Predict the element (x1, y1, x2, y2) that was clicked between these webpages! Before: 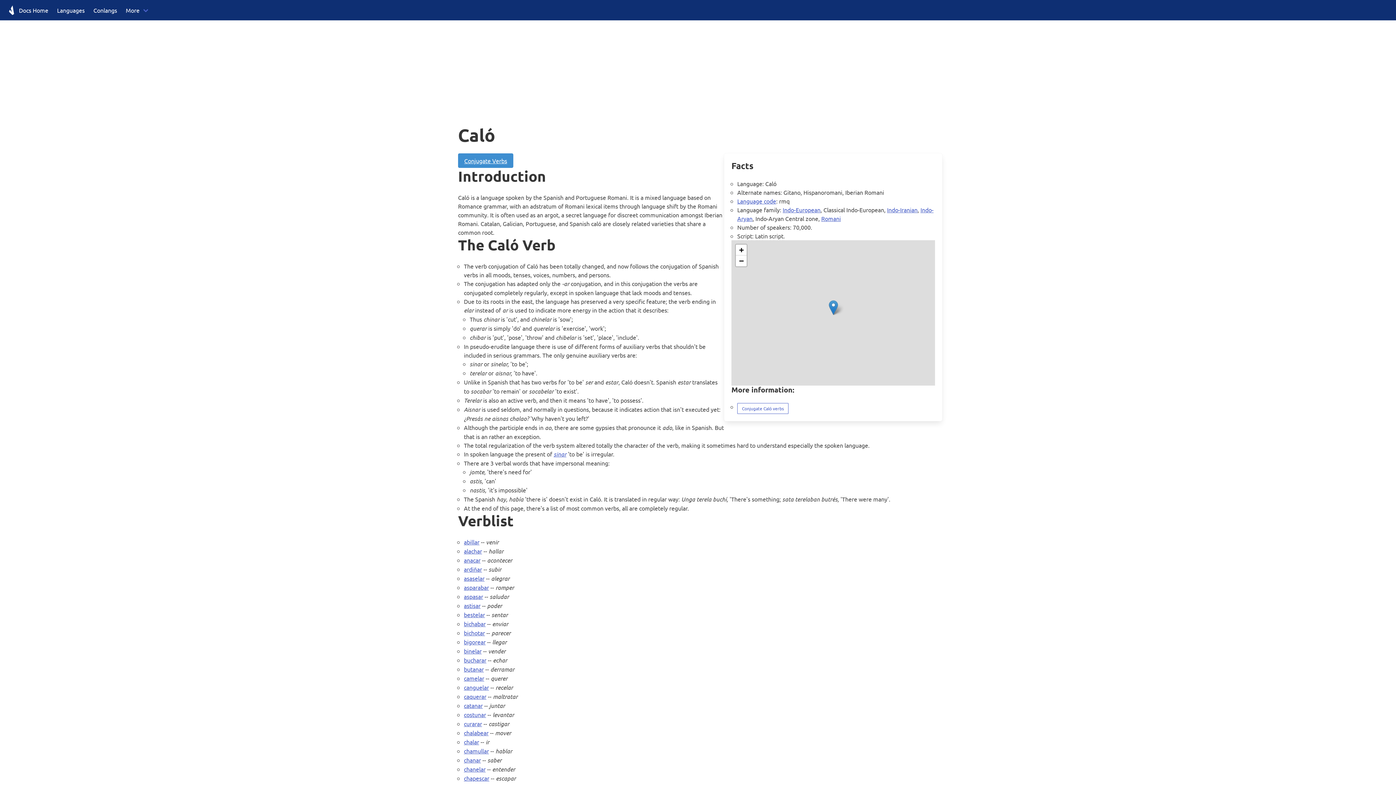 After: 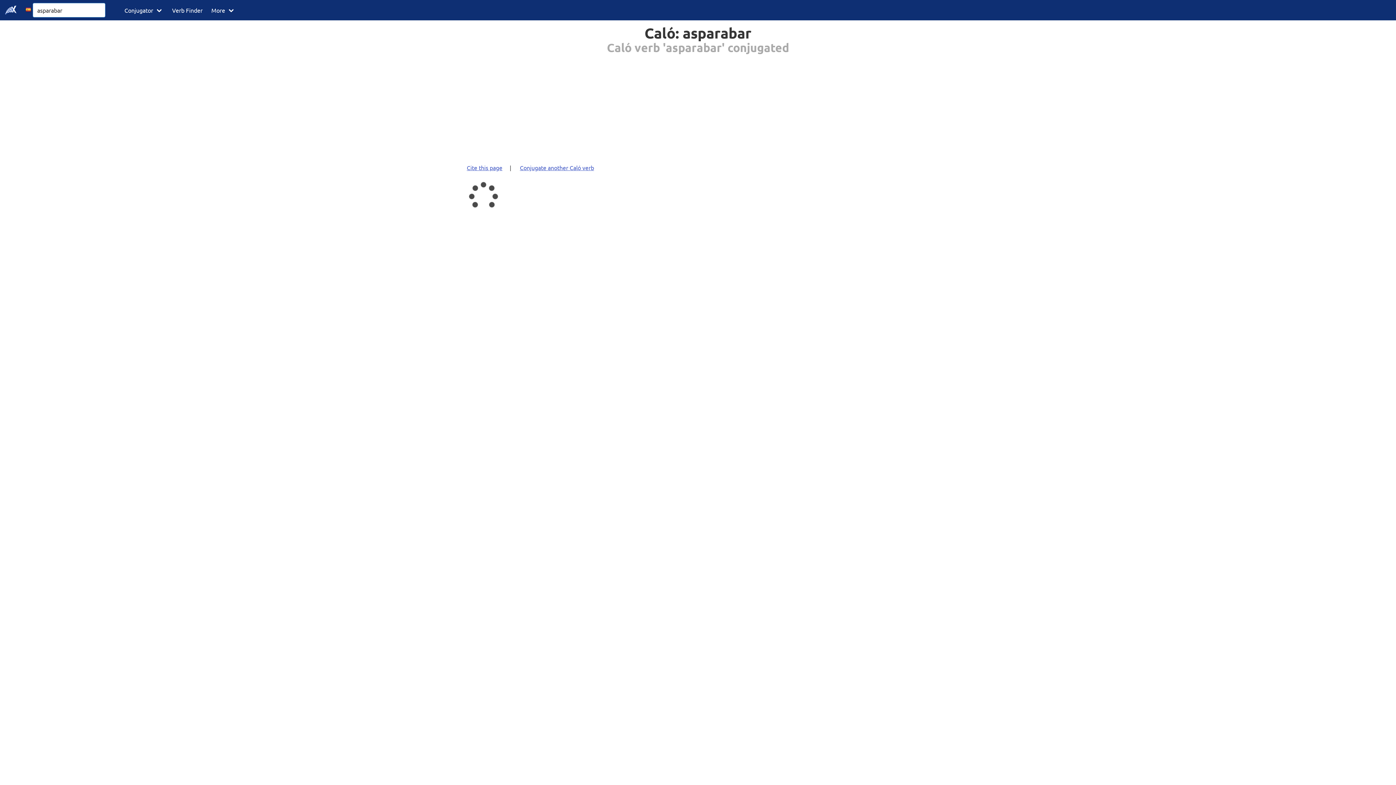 Action: label: asparabar bbox: (464, 584, 489, 591)